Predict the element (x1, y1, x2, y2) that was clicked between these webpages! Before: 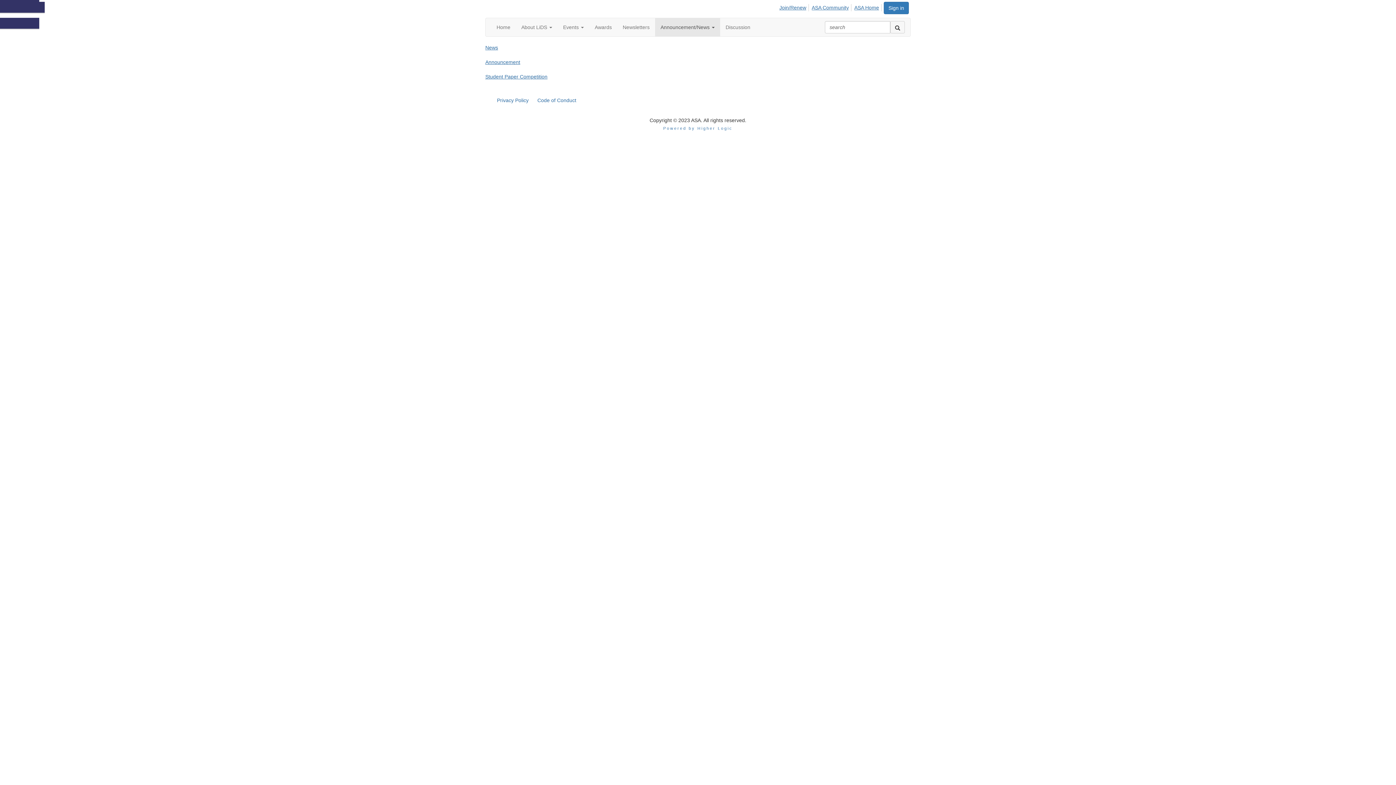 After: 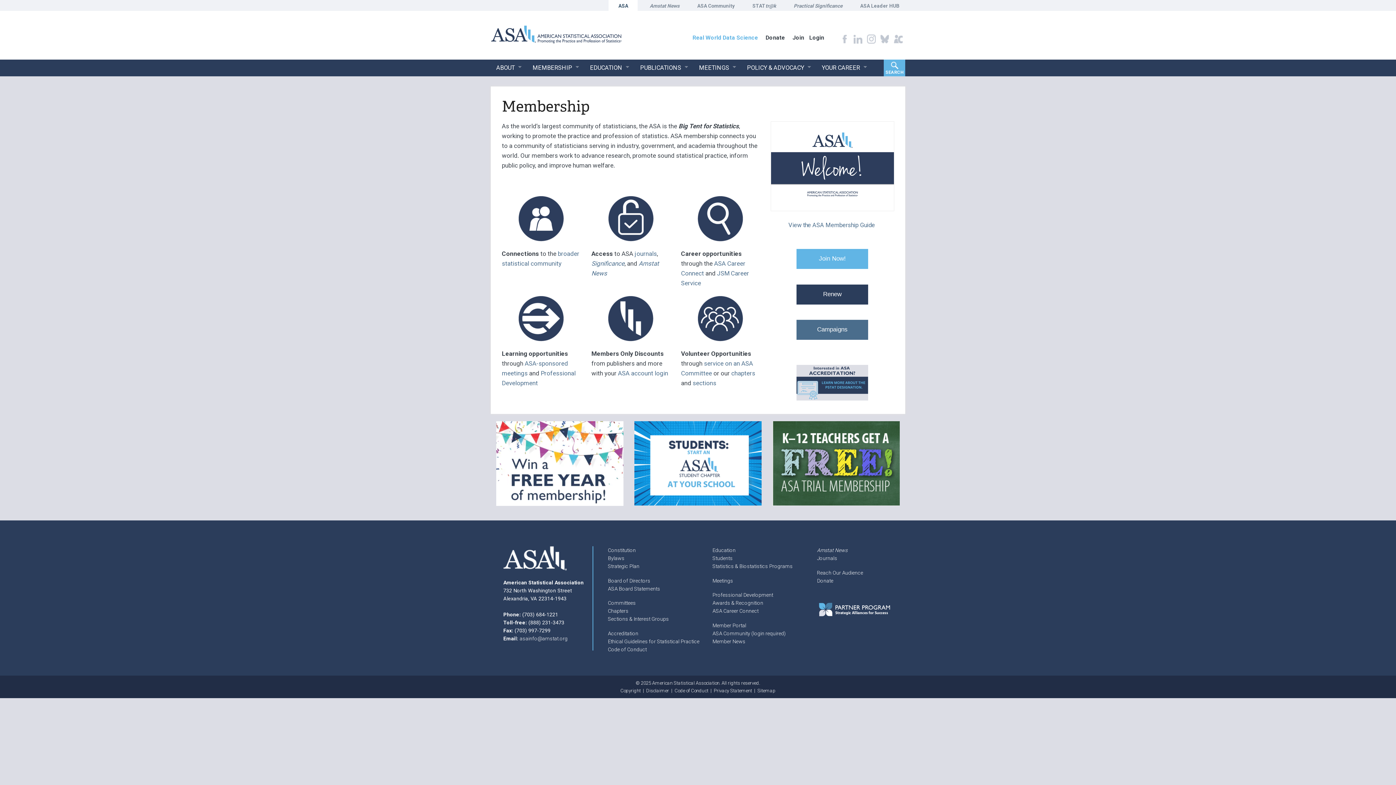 Action: bbox: (778, 4, 809, 11) label: Join/Renew